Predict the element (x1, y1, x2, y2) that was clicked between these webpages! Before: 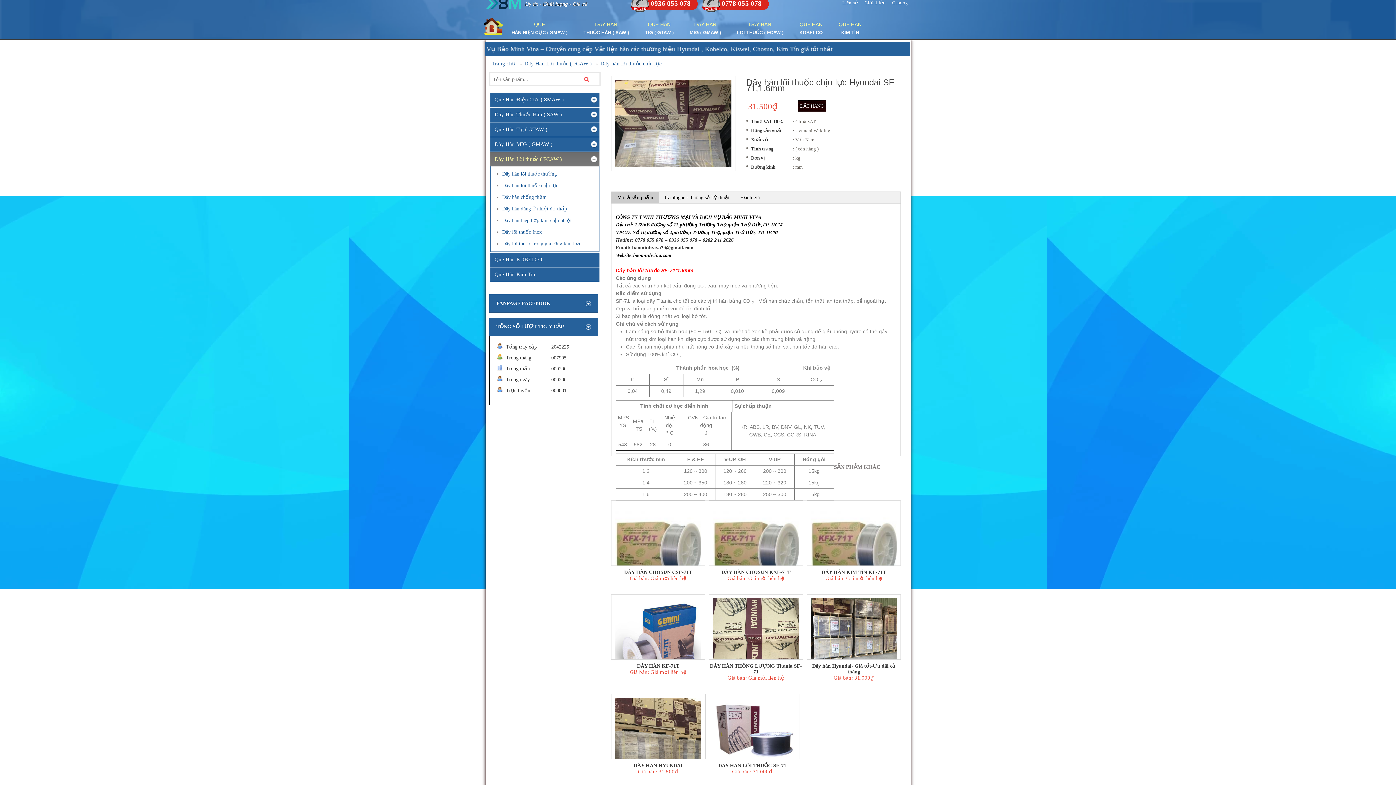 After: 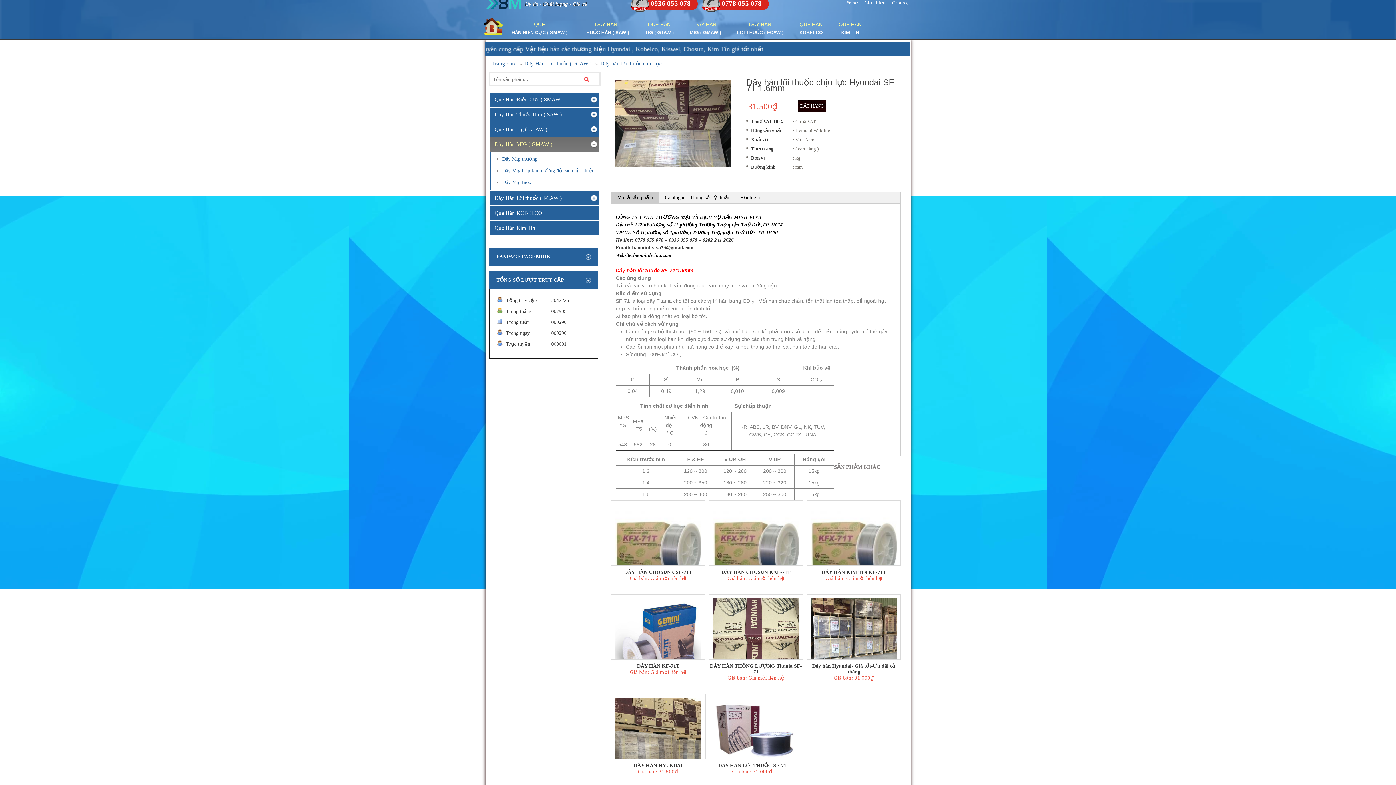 Action: label: Dây Hàn MIG ( GMAW ) bbox: (490, 137, 599, 151)